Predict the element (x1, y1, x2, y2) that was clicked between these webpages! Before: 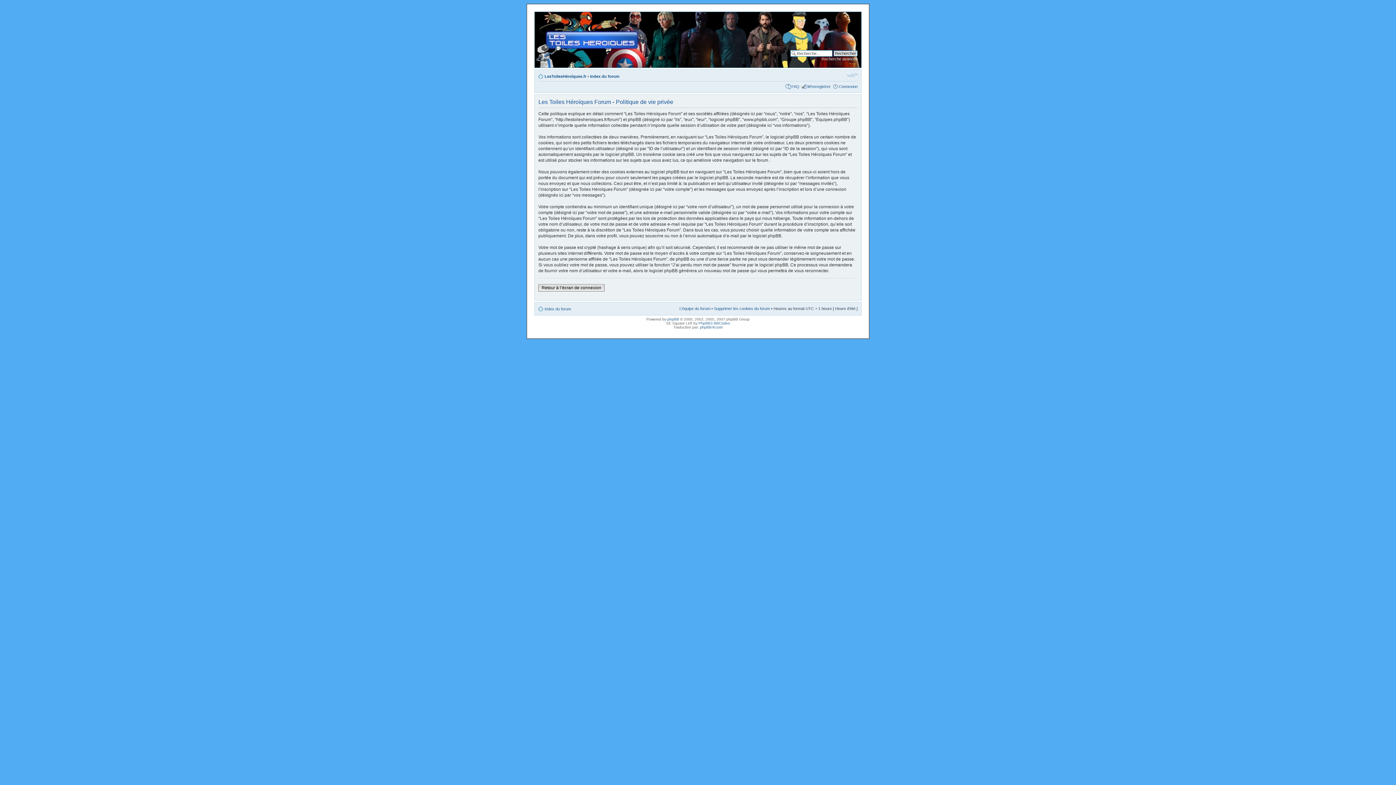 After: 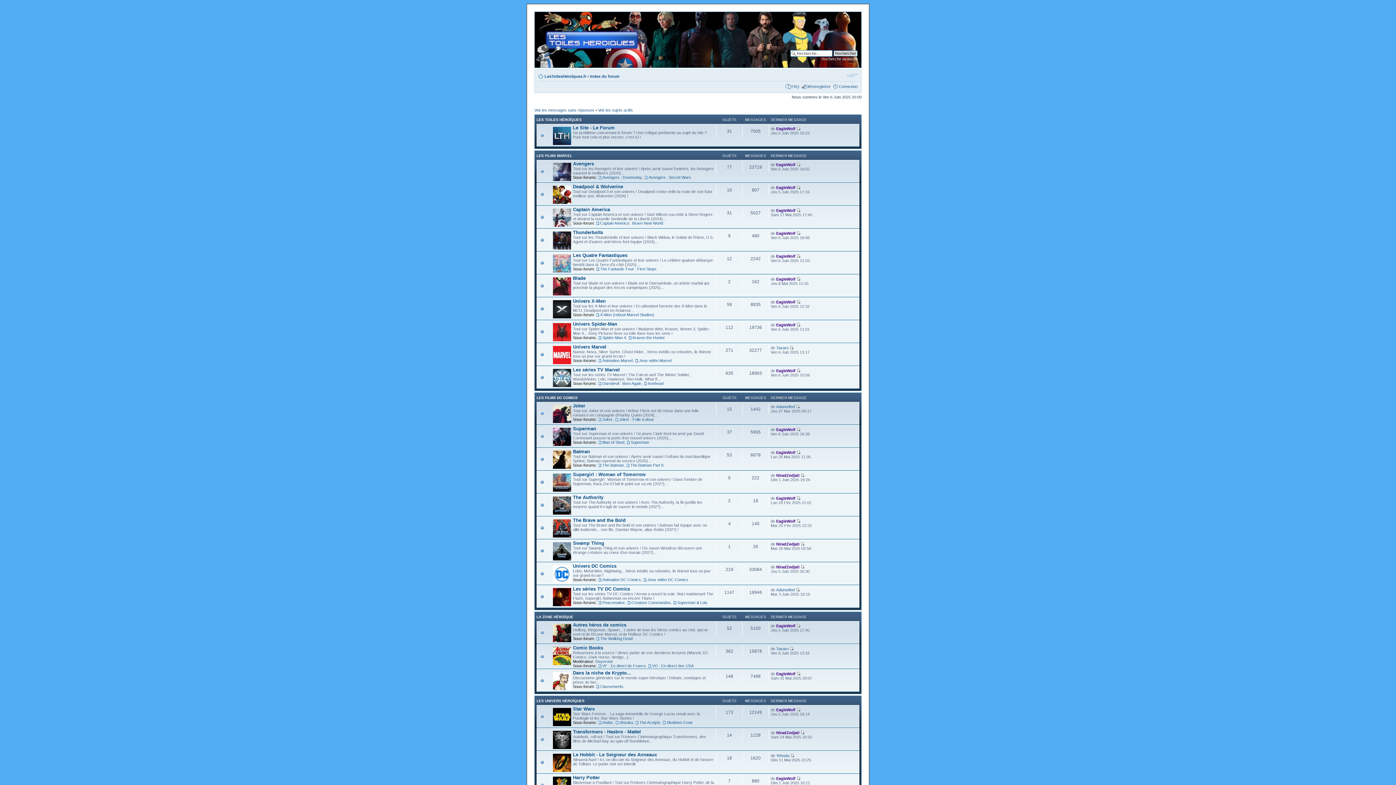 Action: bbox: (544, 306, 571, 311) label: Index du forum